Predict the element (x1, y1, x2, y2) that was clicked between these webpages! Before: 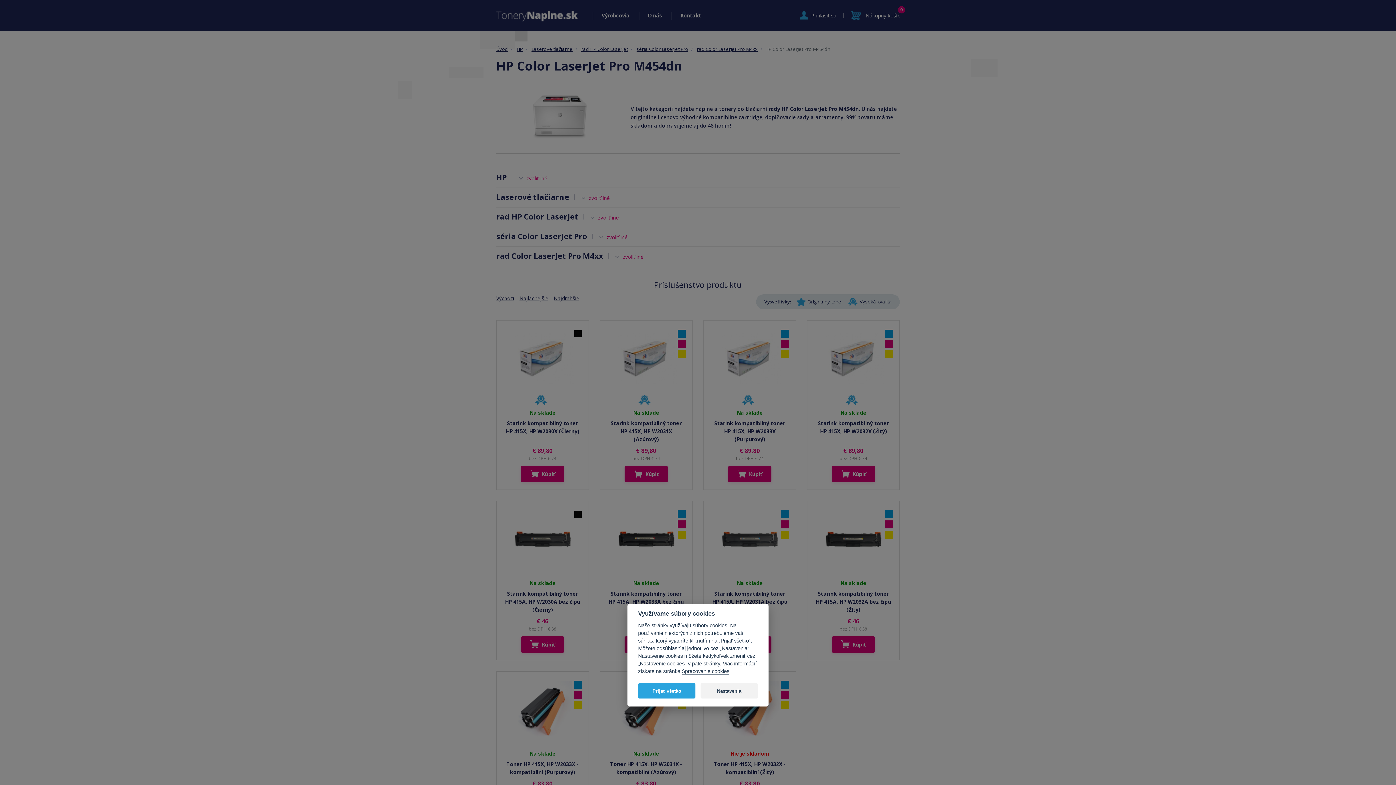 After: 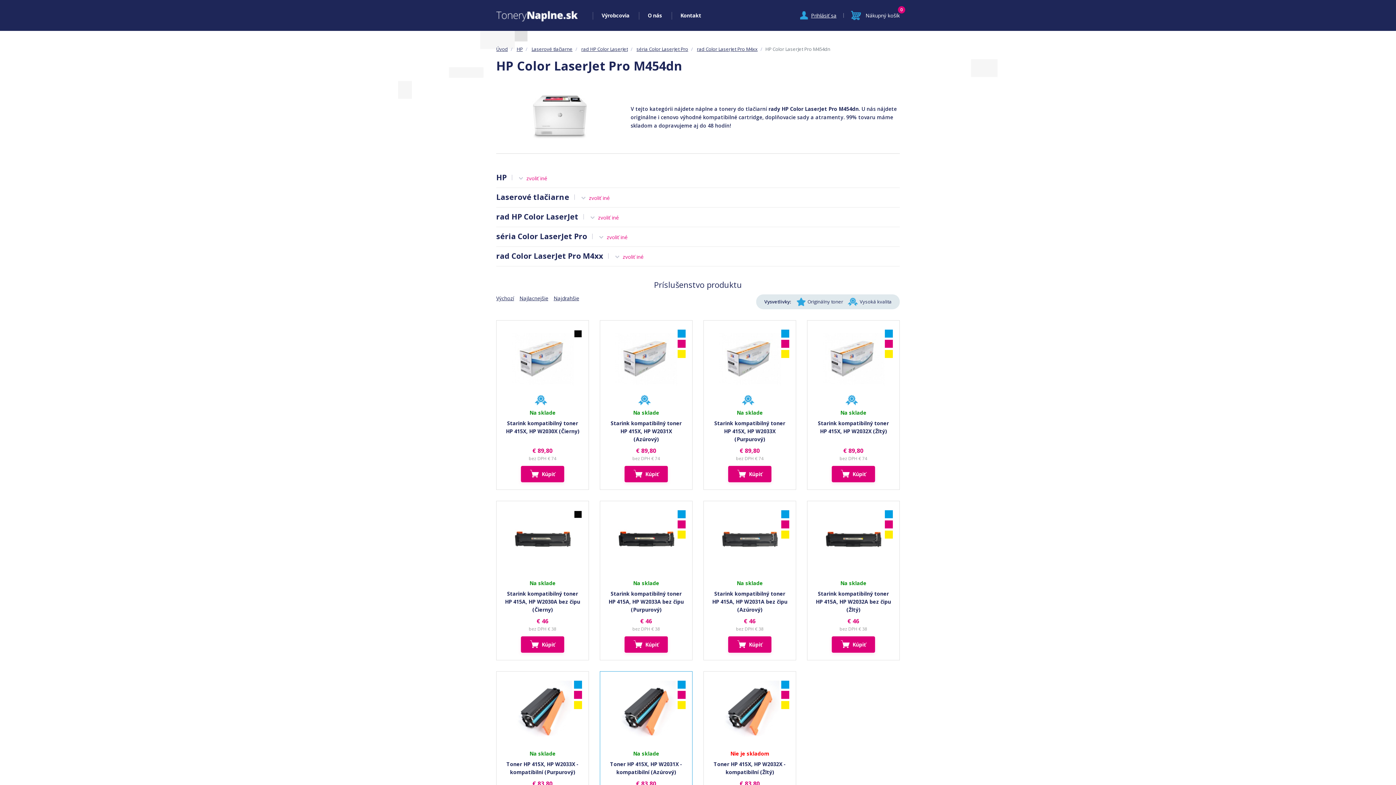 Action: bbox: (638, 683, 695, 698) label: Prijať všetko